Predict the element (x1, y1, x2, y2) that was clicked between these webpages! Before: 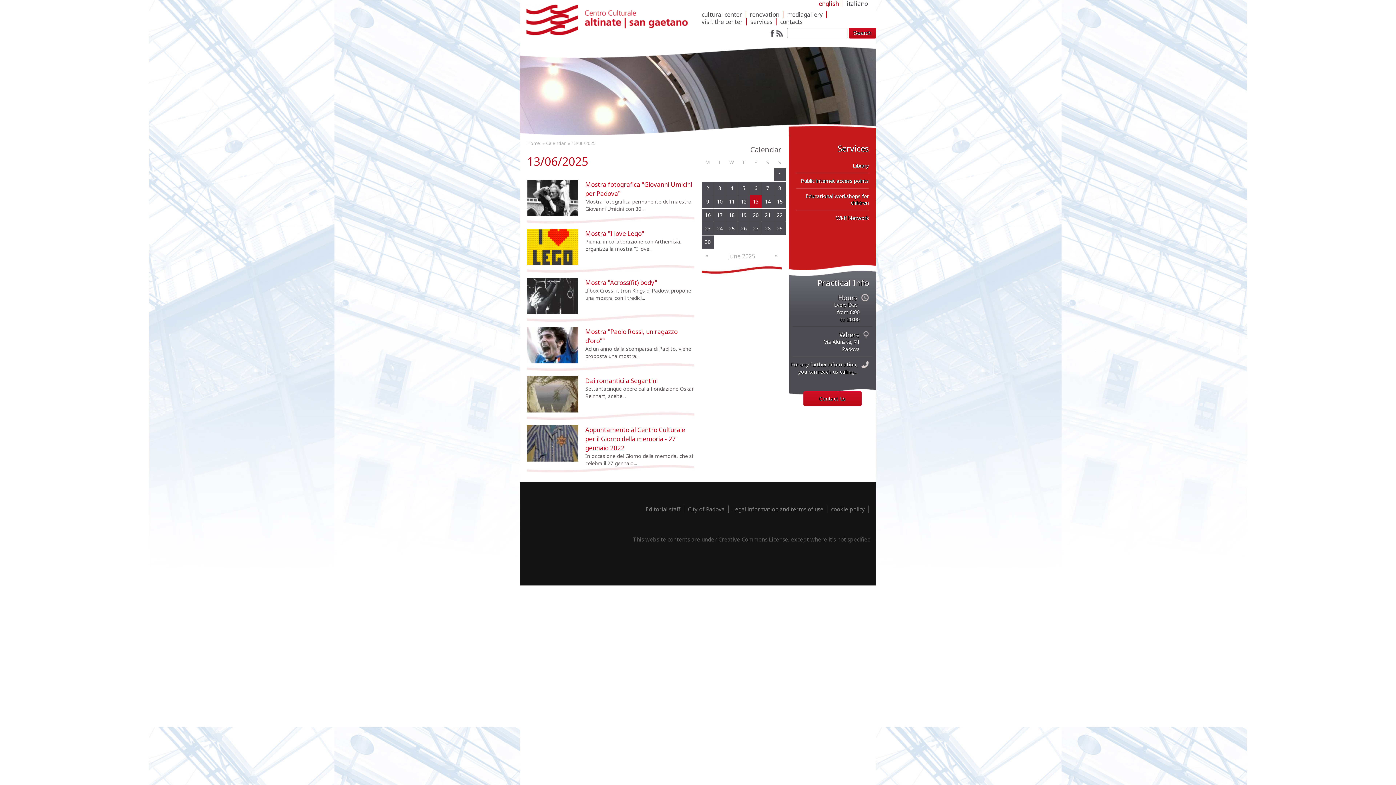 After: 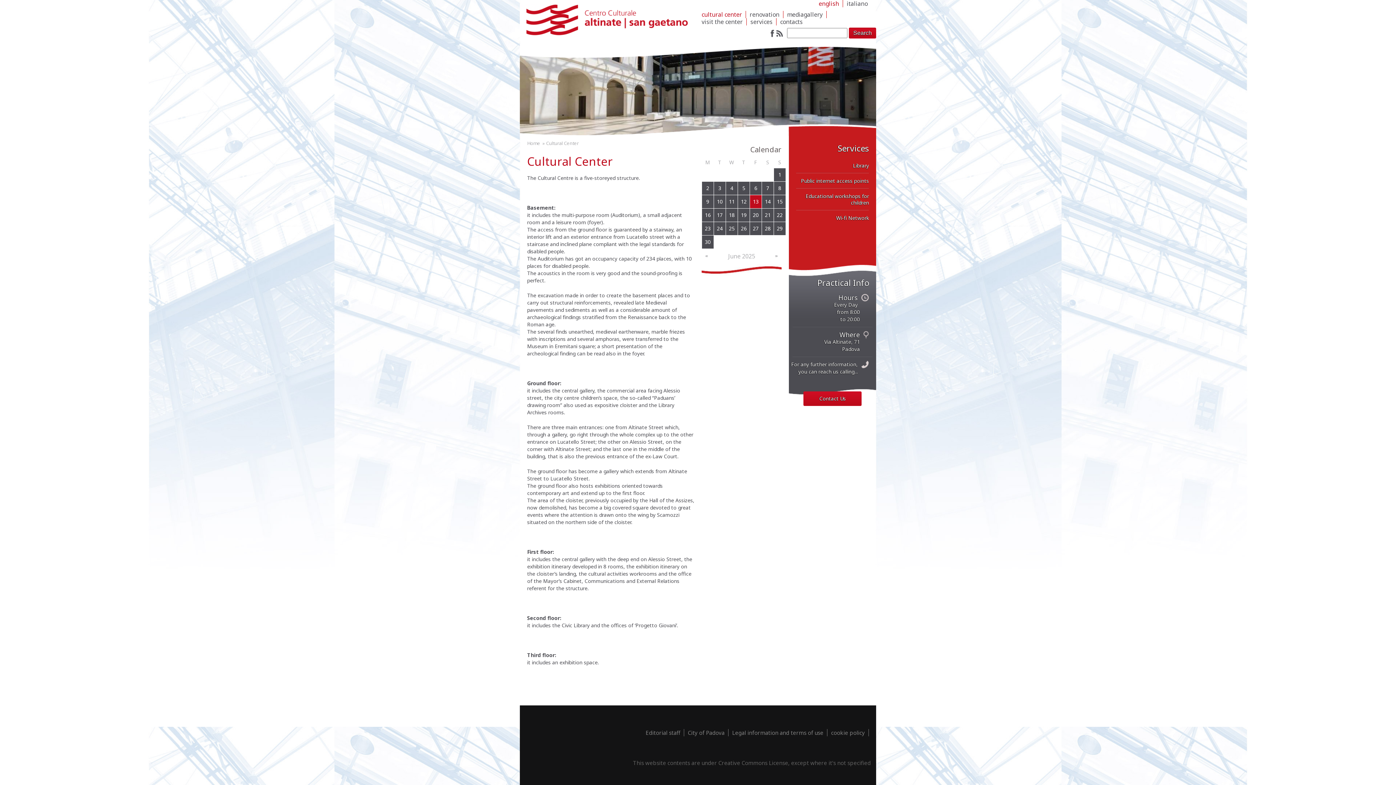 Action: label: cultural center bbox: (701, 10, 745, 18)